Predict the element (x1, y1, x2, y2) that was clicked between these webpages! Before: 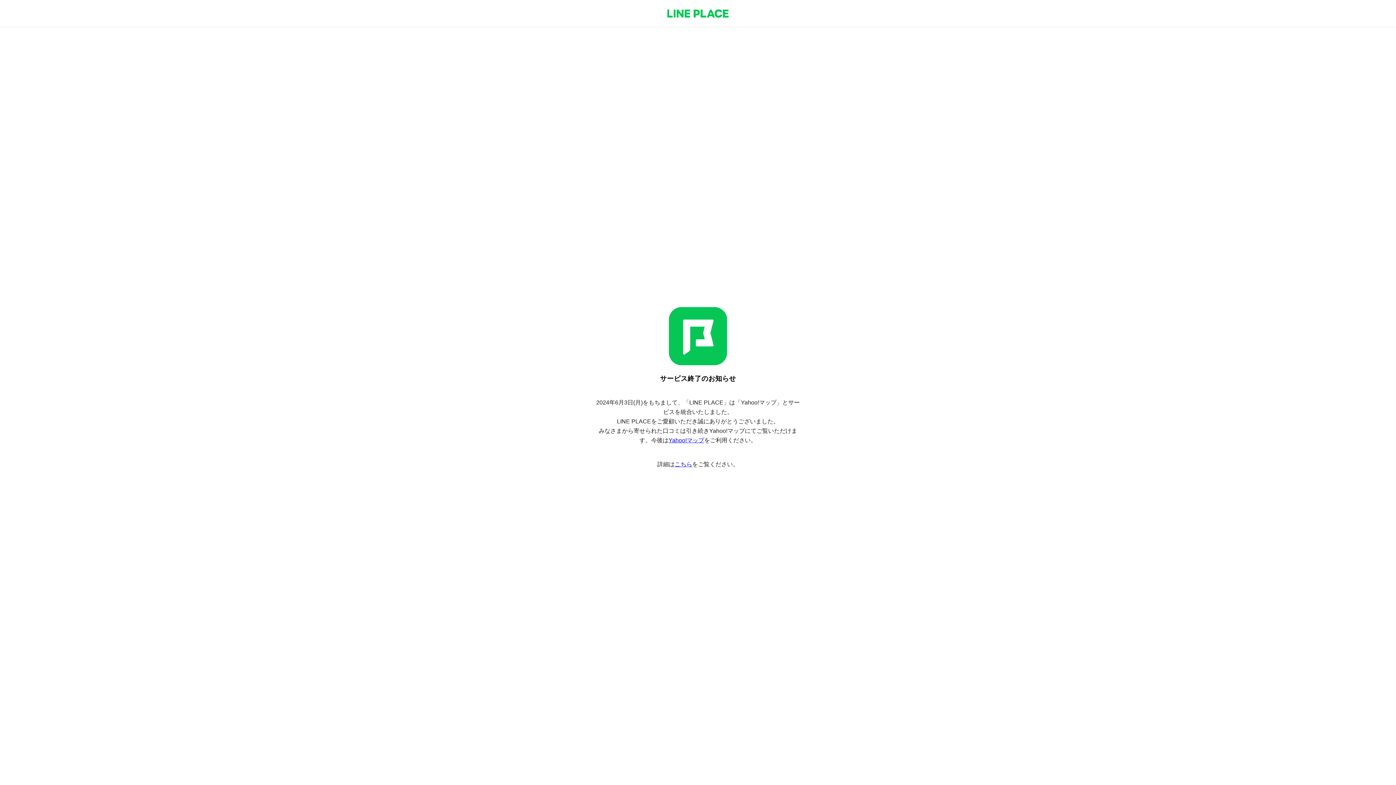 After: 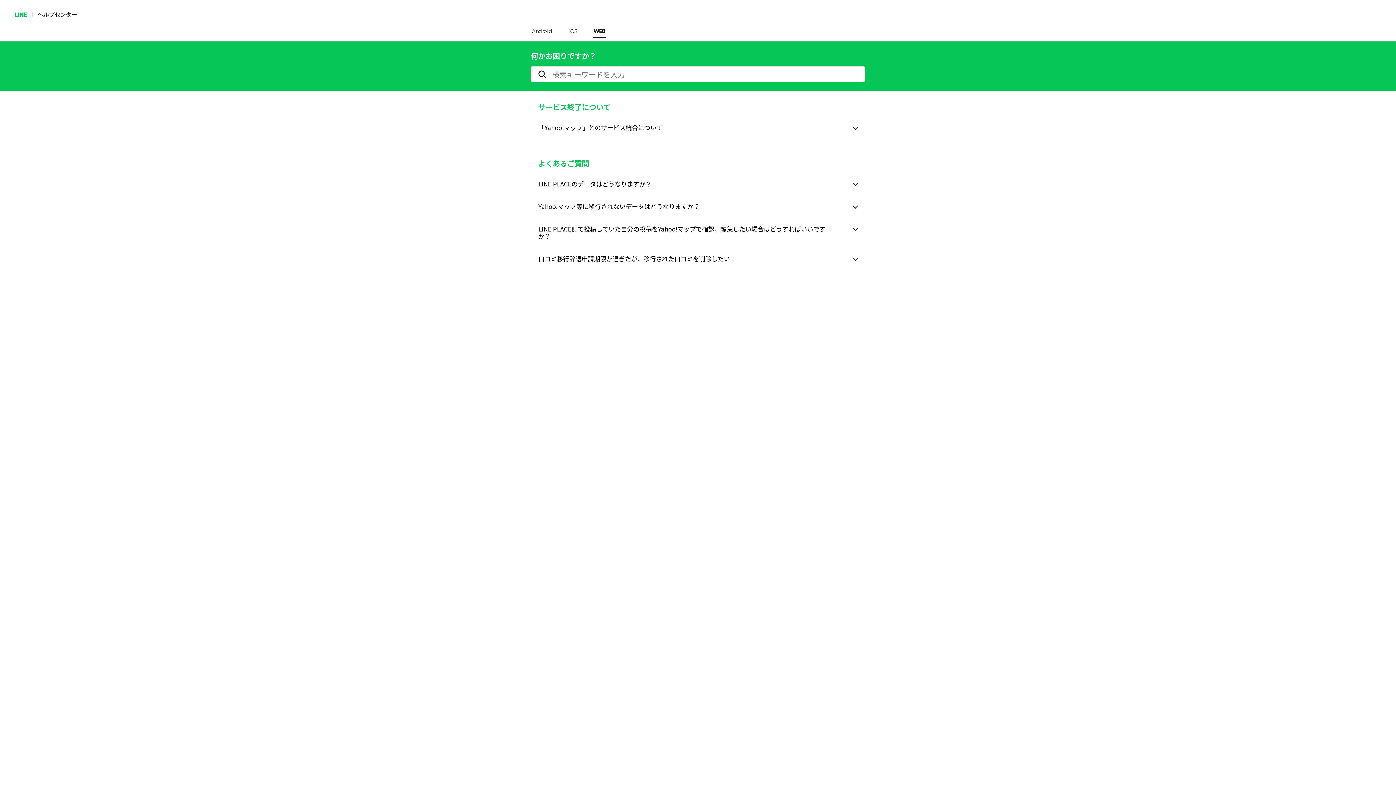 Action: bbox: (674, 461, 692, 467) label: こちら